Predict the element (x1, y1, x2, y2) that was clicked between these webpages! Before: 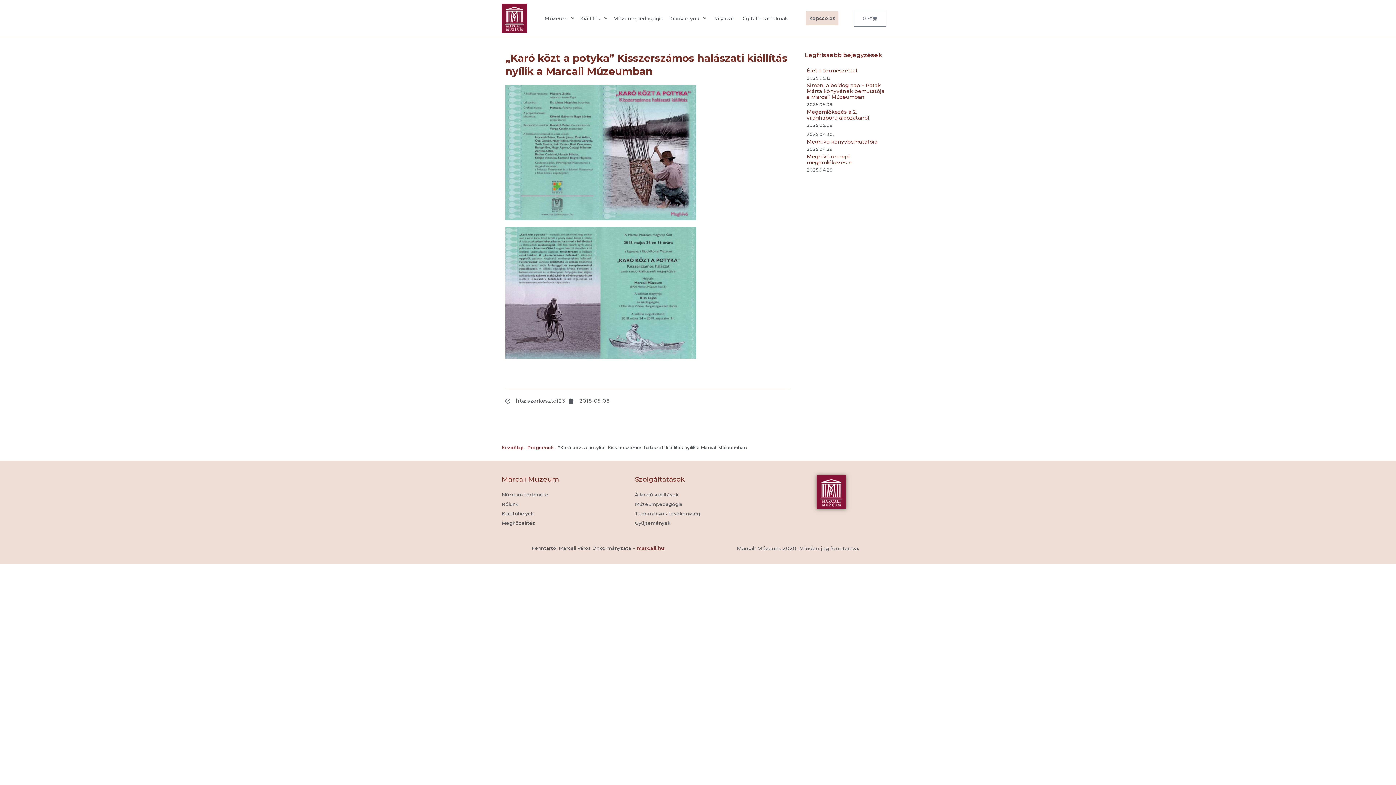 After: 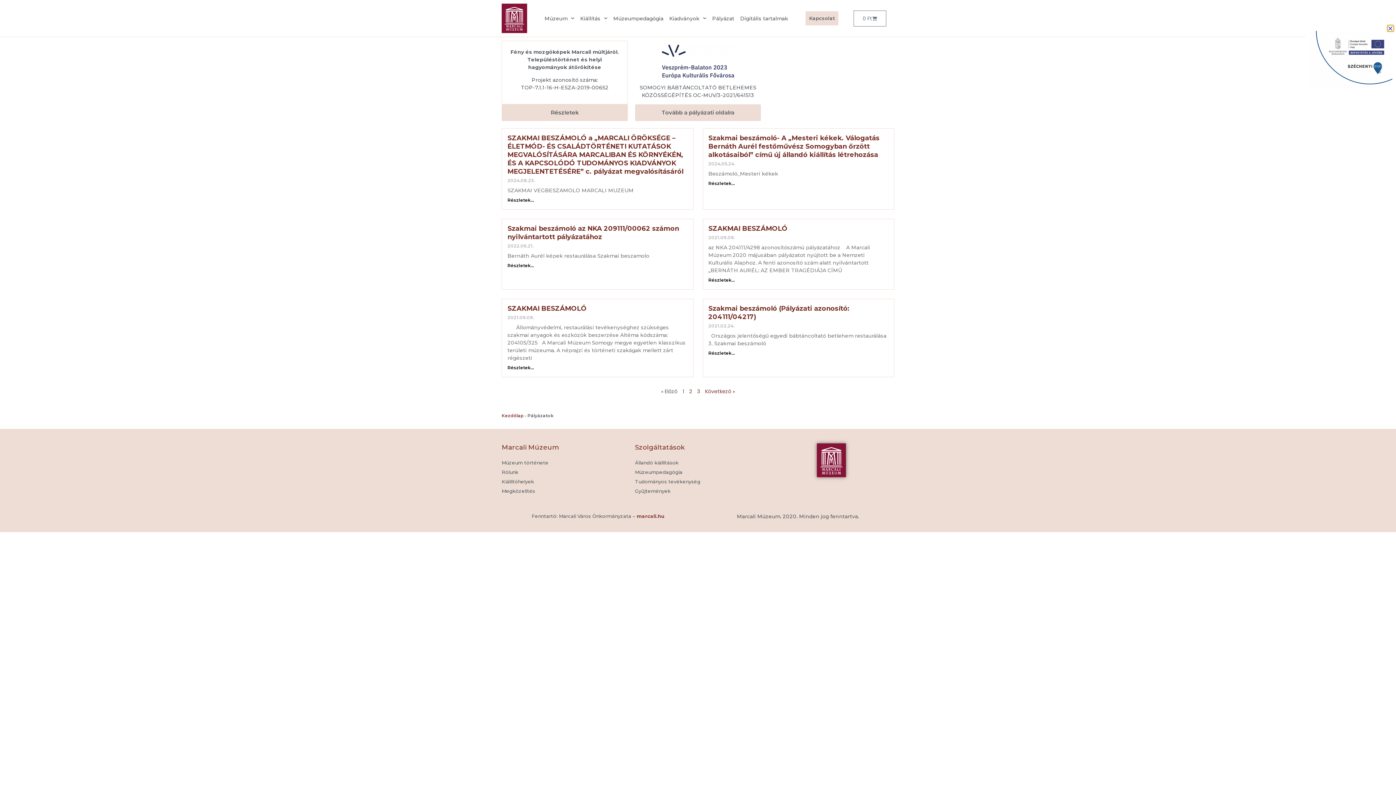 Action: bbox: (709, 10, 737, 26) label: Pályázat